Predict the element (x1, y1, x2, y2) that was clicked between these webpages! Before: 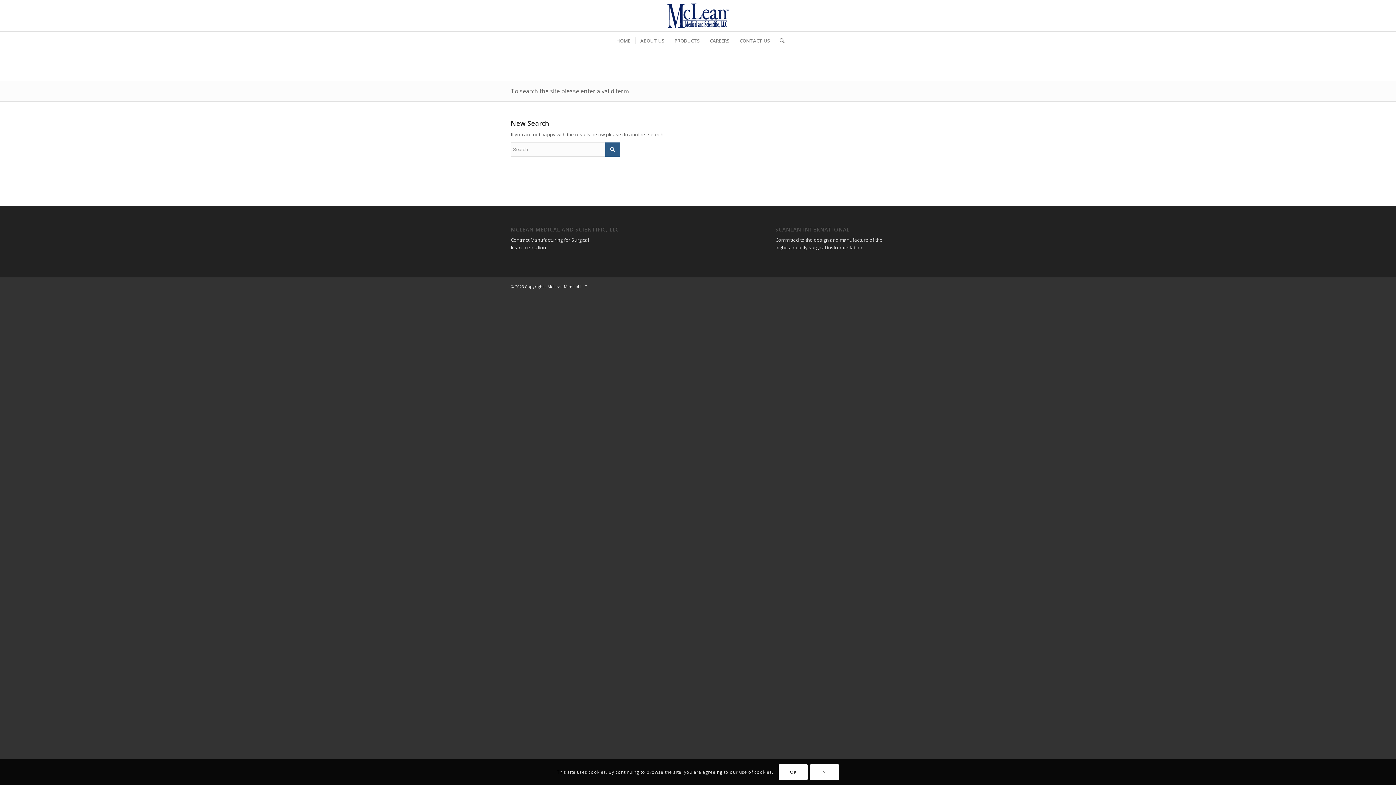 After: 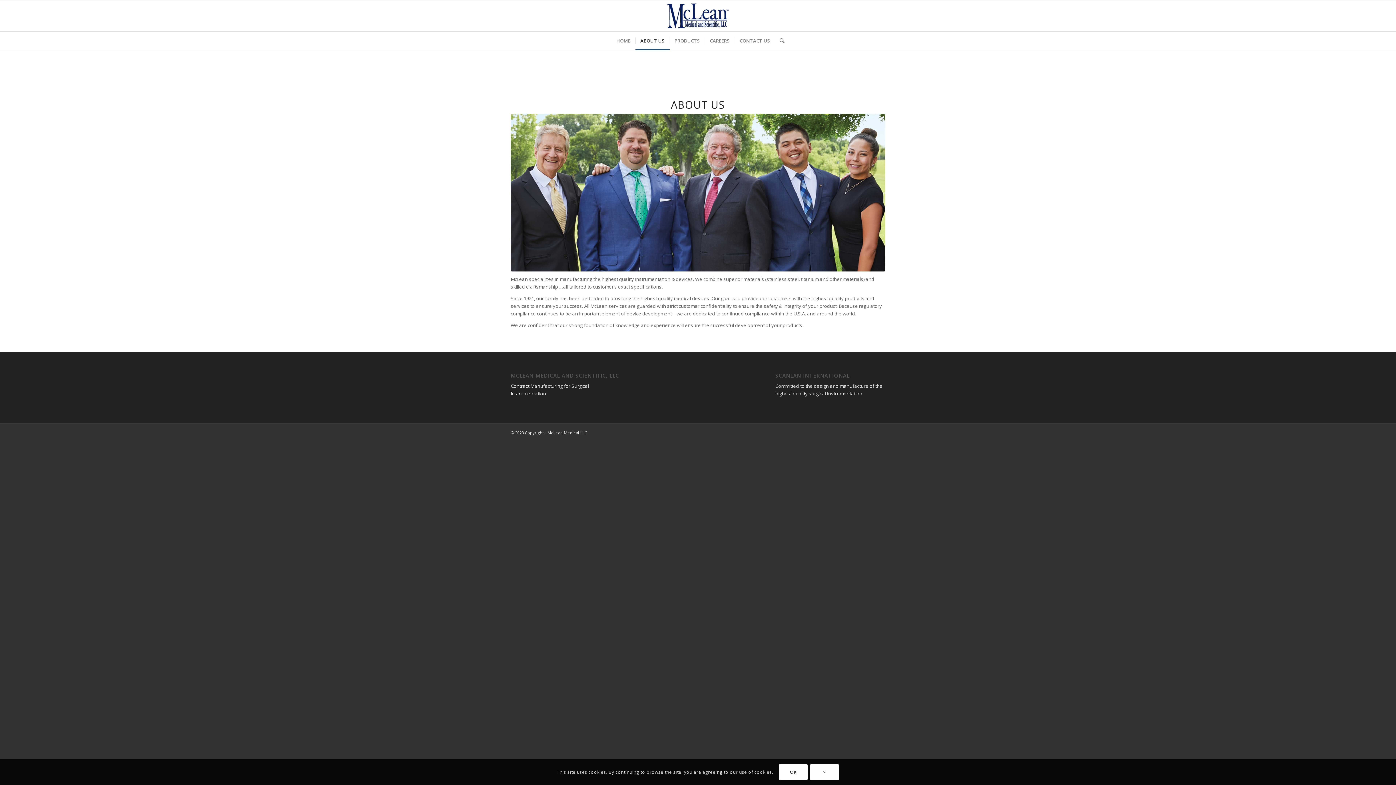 Action: label: ABOUT US bbox: (635, 31, 669, 49)